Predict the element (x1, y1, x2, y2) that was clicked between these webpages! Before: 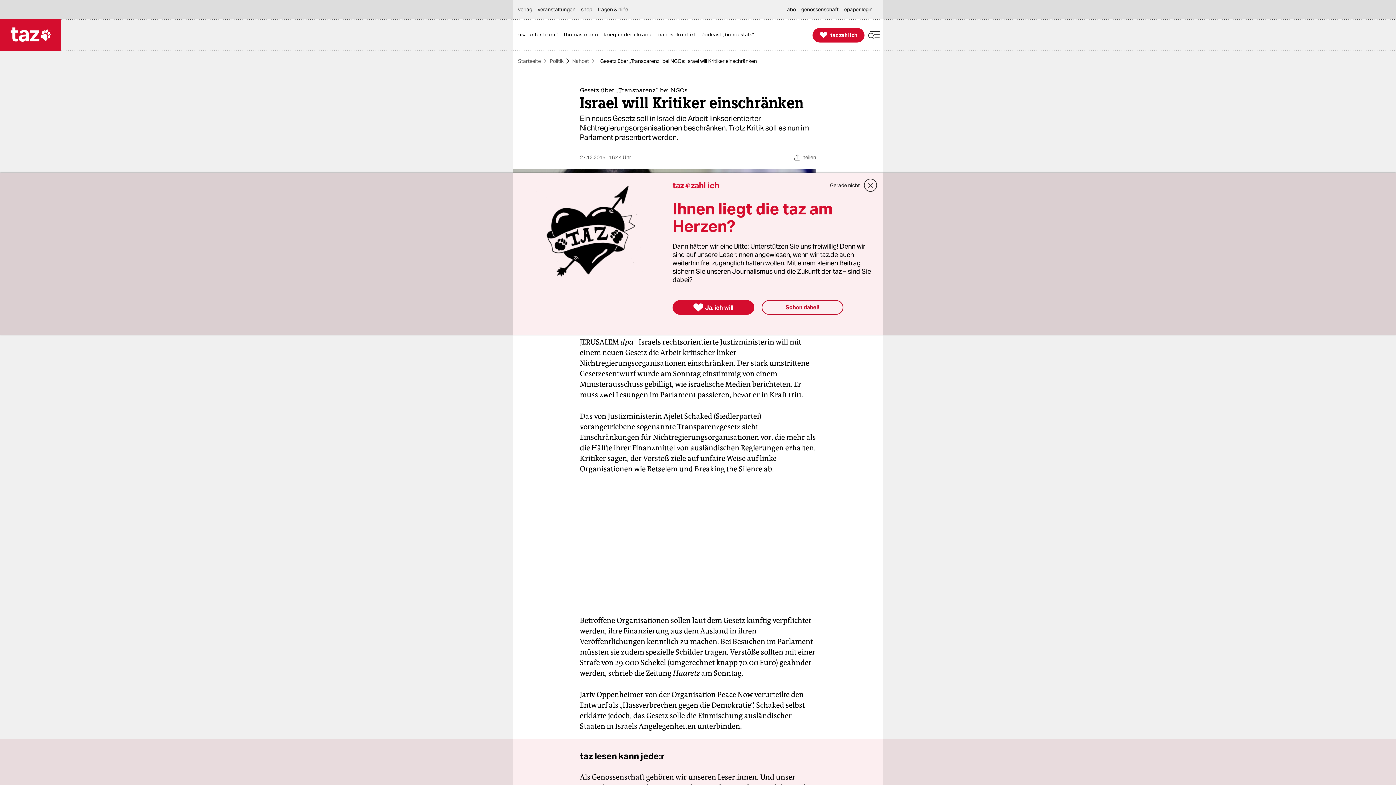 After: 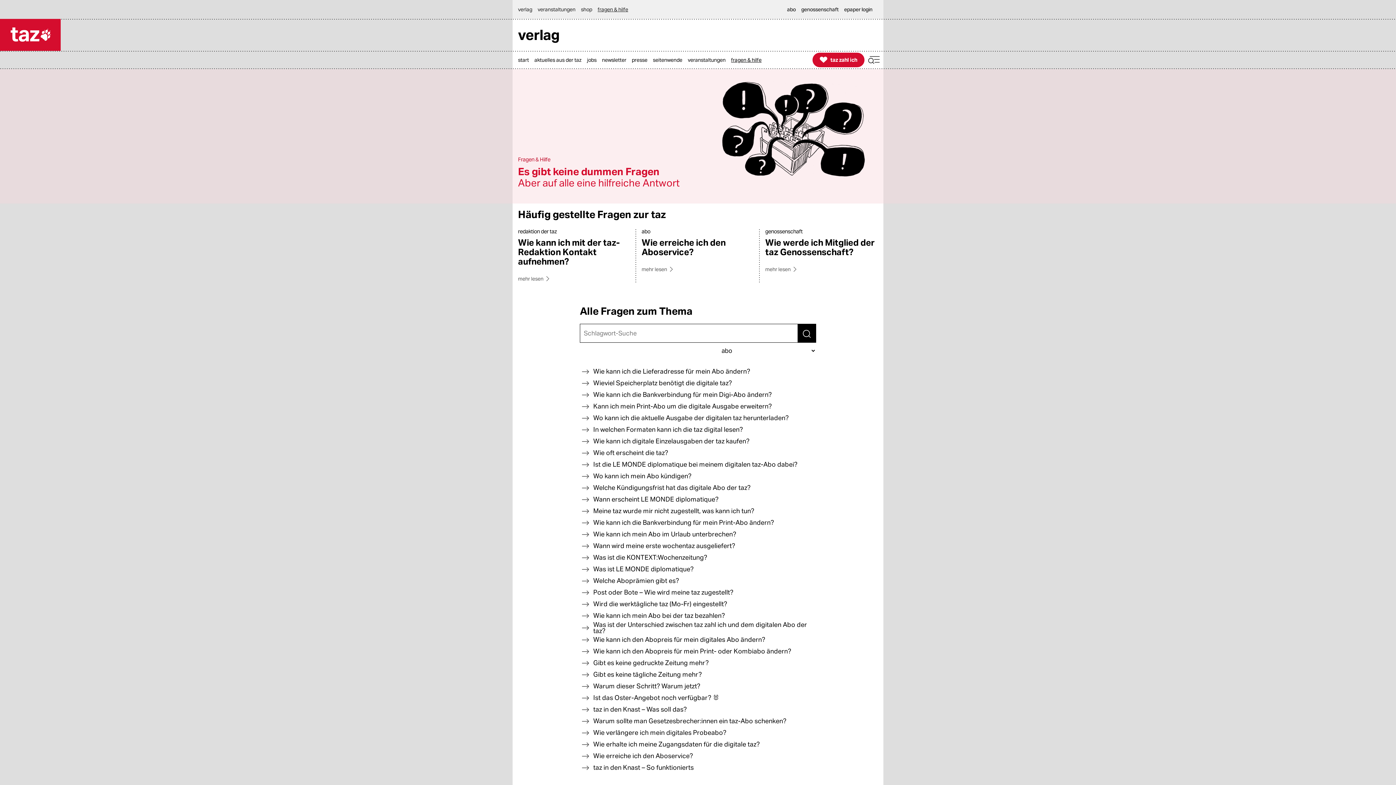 Action: label: fragen & hilfe bbox: (597, 0, 632, 18)